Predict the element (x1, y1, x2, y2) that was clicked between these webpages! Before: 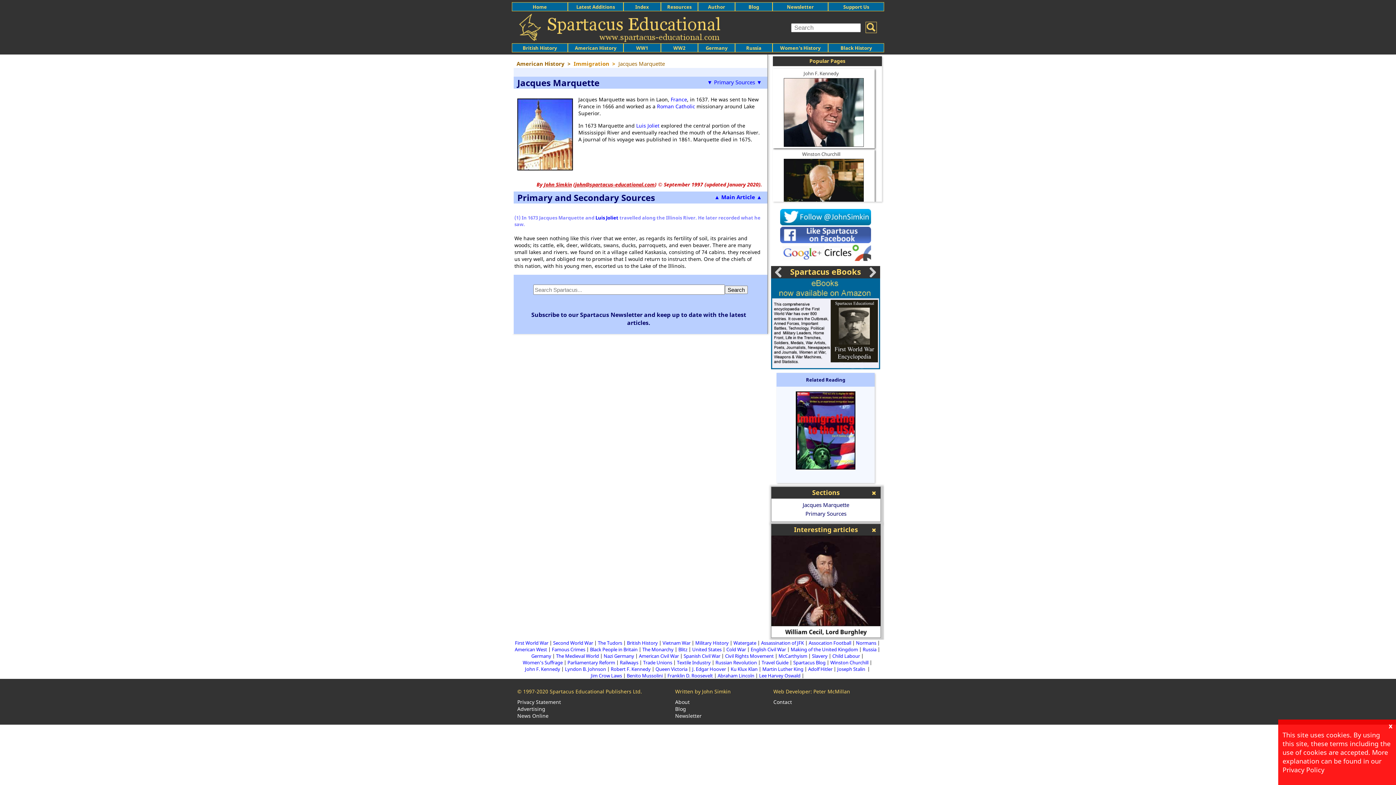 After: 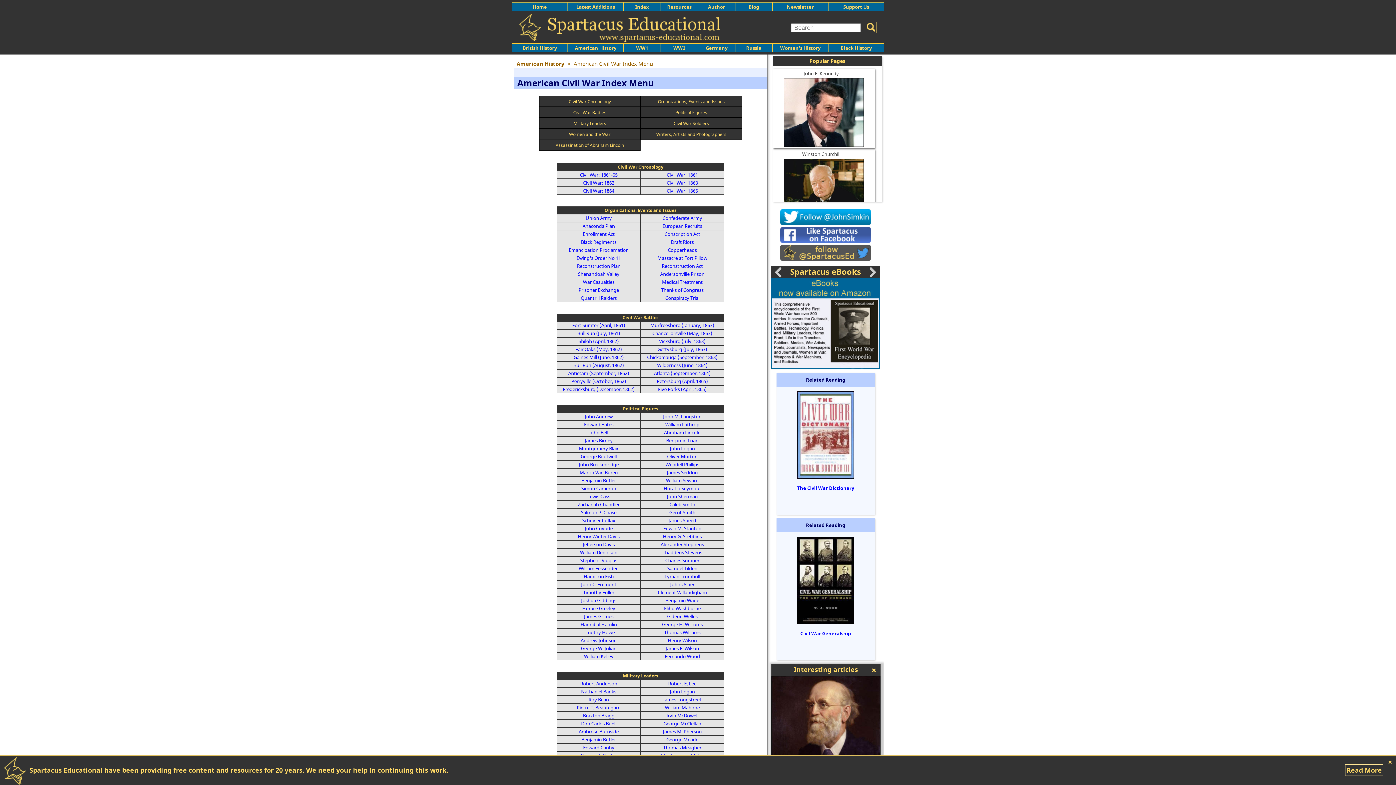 Action: label: American Civil War bbox: (639, 653, 679, 659)